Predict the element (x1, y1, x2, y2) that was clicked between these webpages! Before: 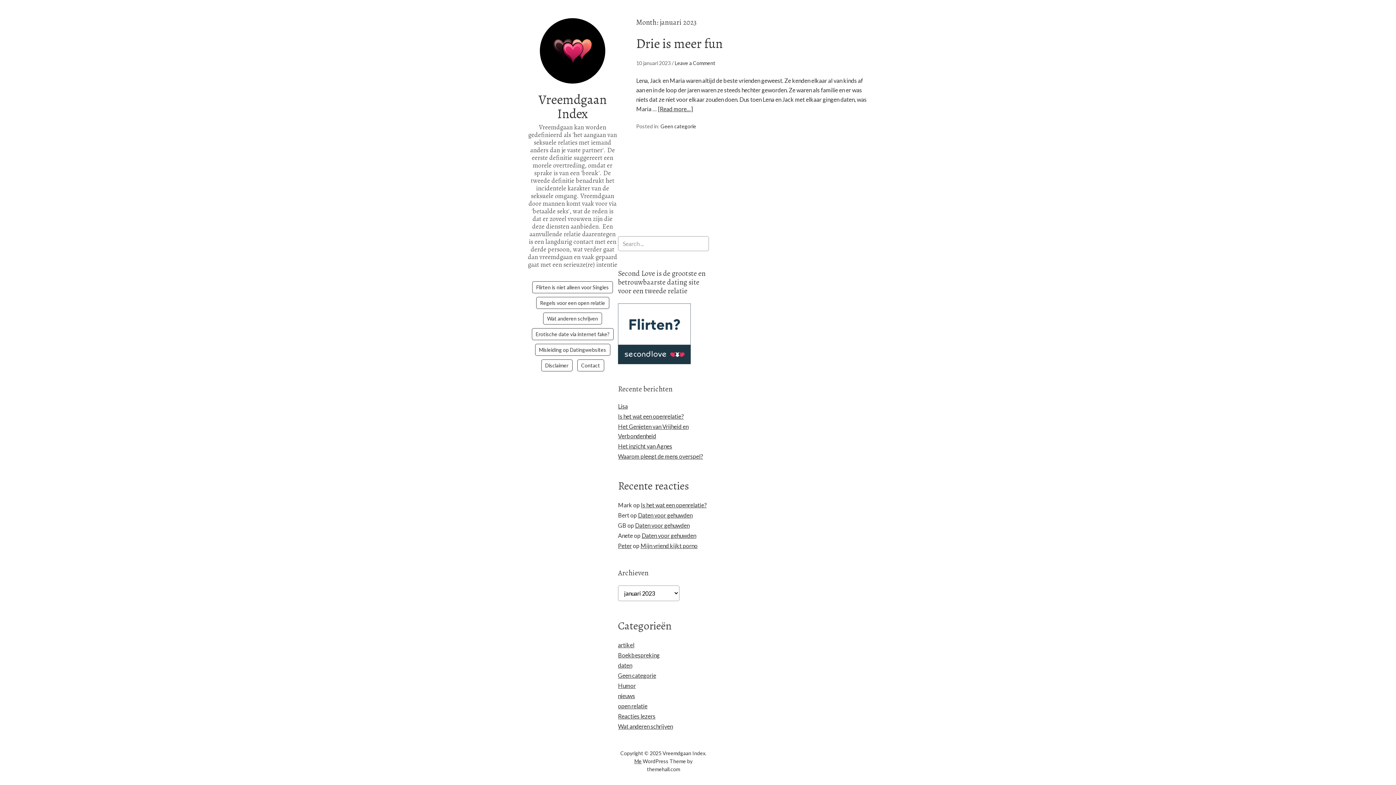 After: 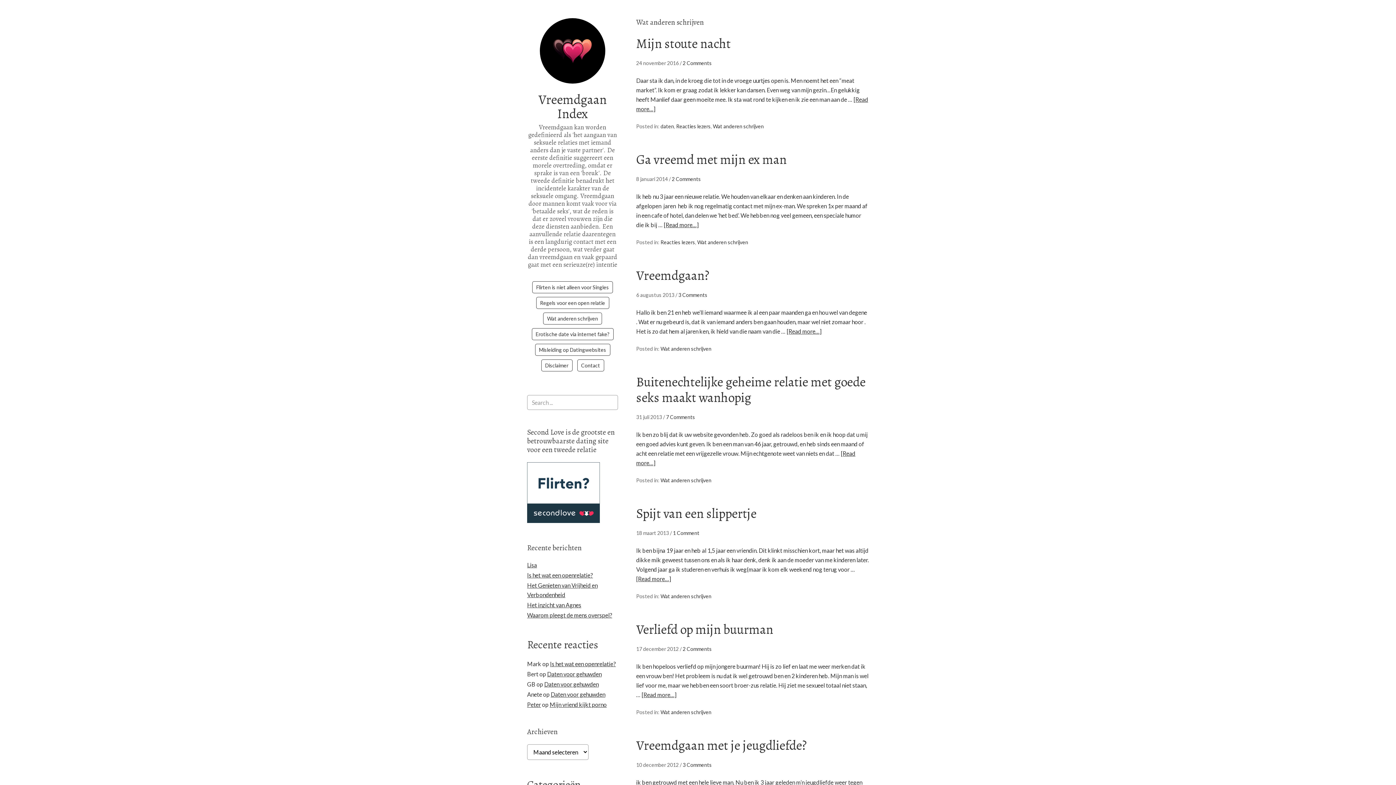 Action: bbox: (618, 723, 673, 730) label: Wat anderen schrijven